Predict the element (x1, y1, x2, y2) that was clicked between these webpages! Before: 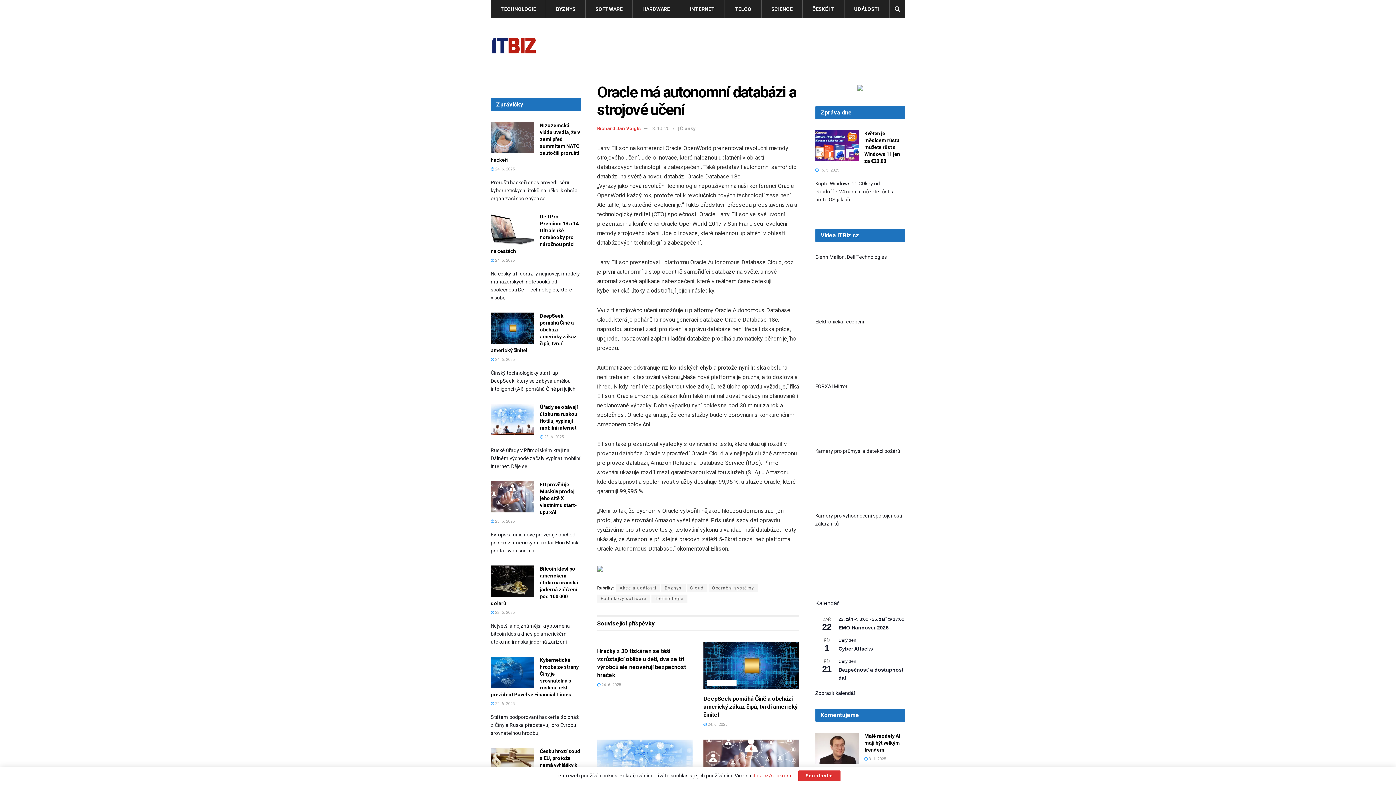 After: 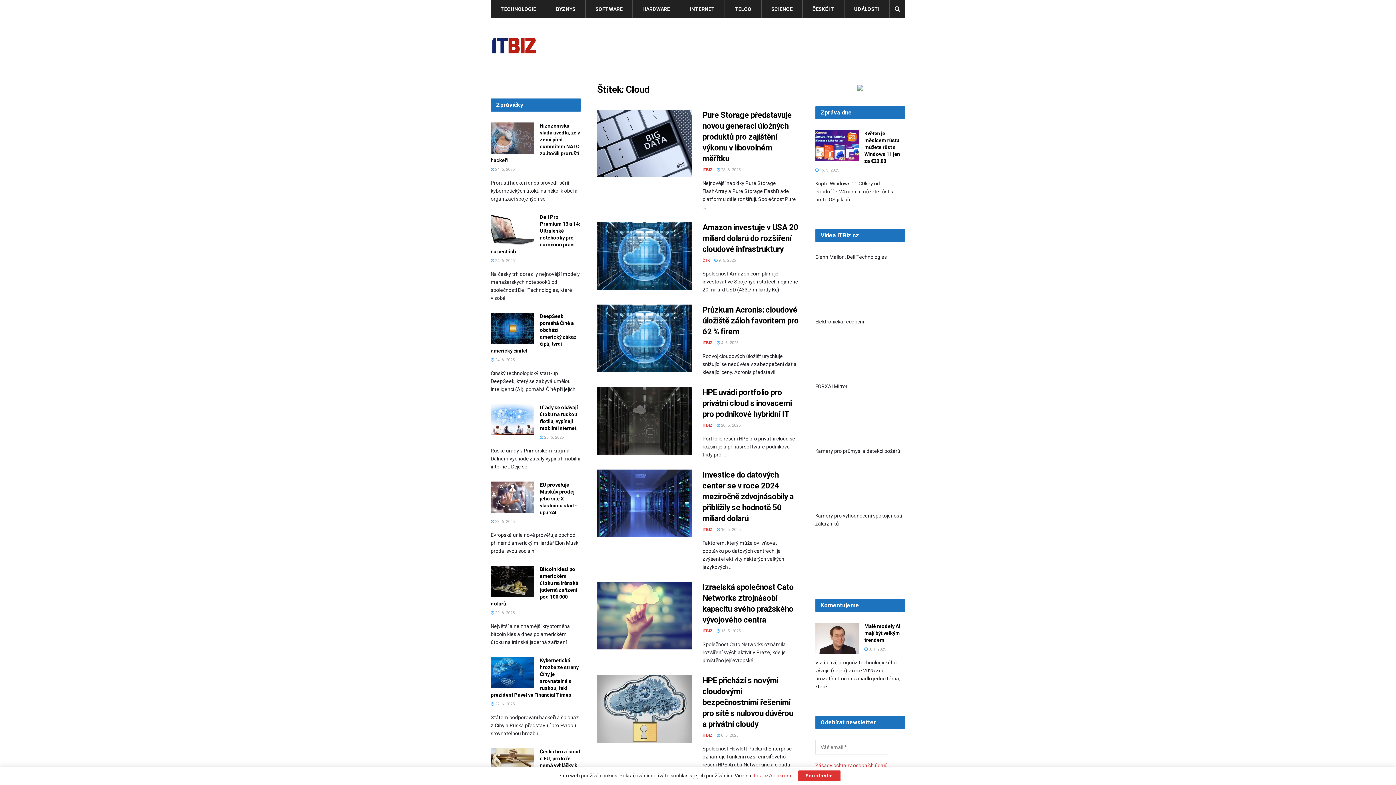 Action: label: Cloud bbox: (686, 584, 707, 592)